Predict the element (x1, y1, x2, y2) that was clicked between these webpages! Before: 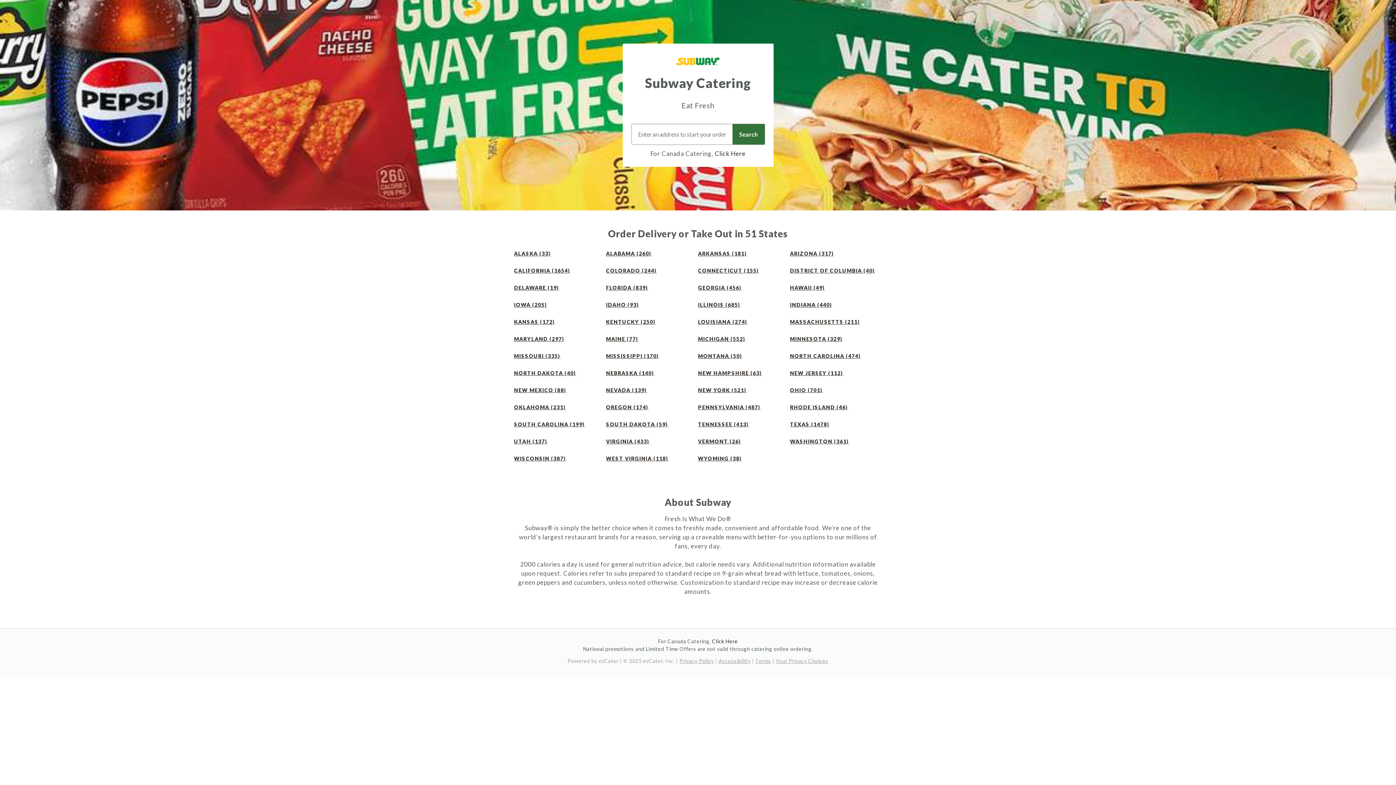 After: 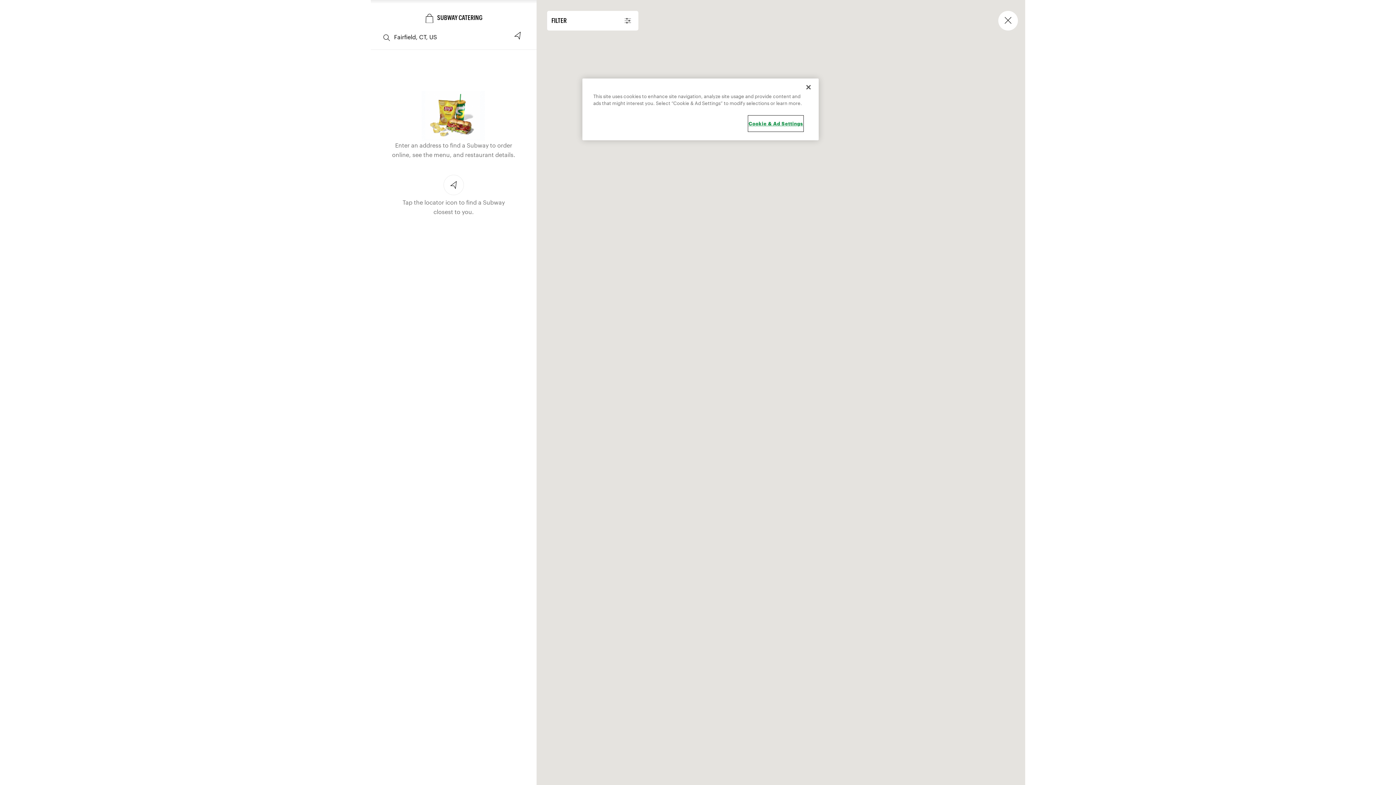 Action: bbox: (714, 149, 745, 157) label: Click Here